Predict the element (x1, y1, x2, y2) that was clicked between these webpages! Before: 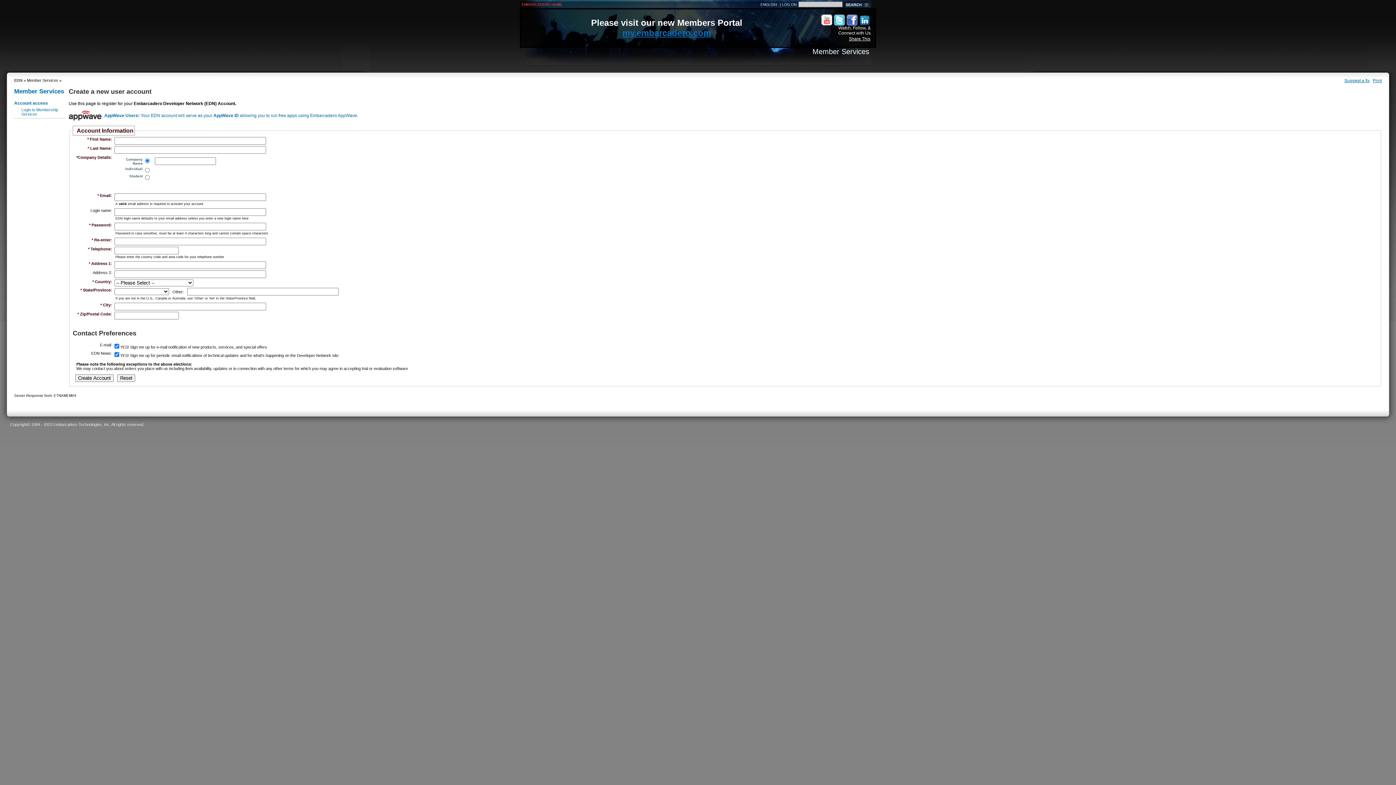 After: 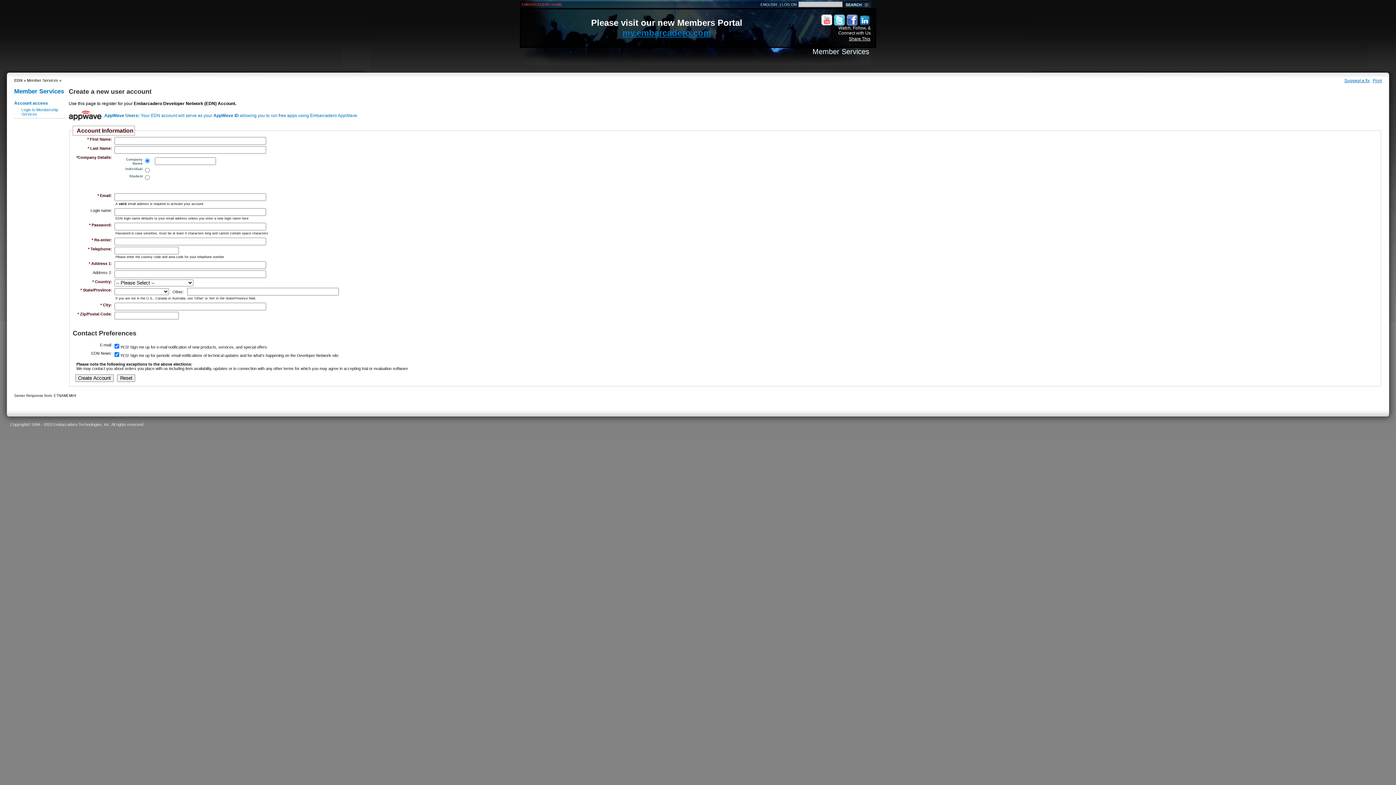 Action: bbox: (1373, 78, 1382, 83) label: Print